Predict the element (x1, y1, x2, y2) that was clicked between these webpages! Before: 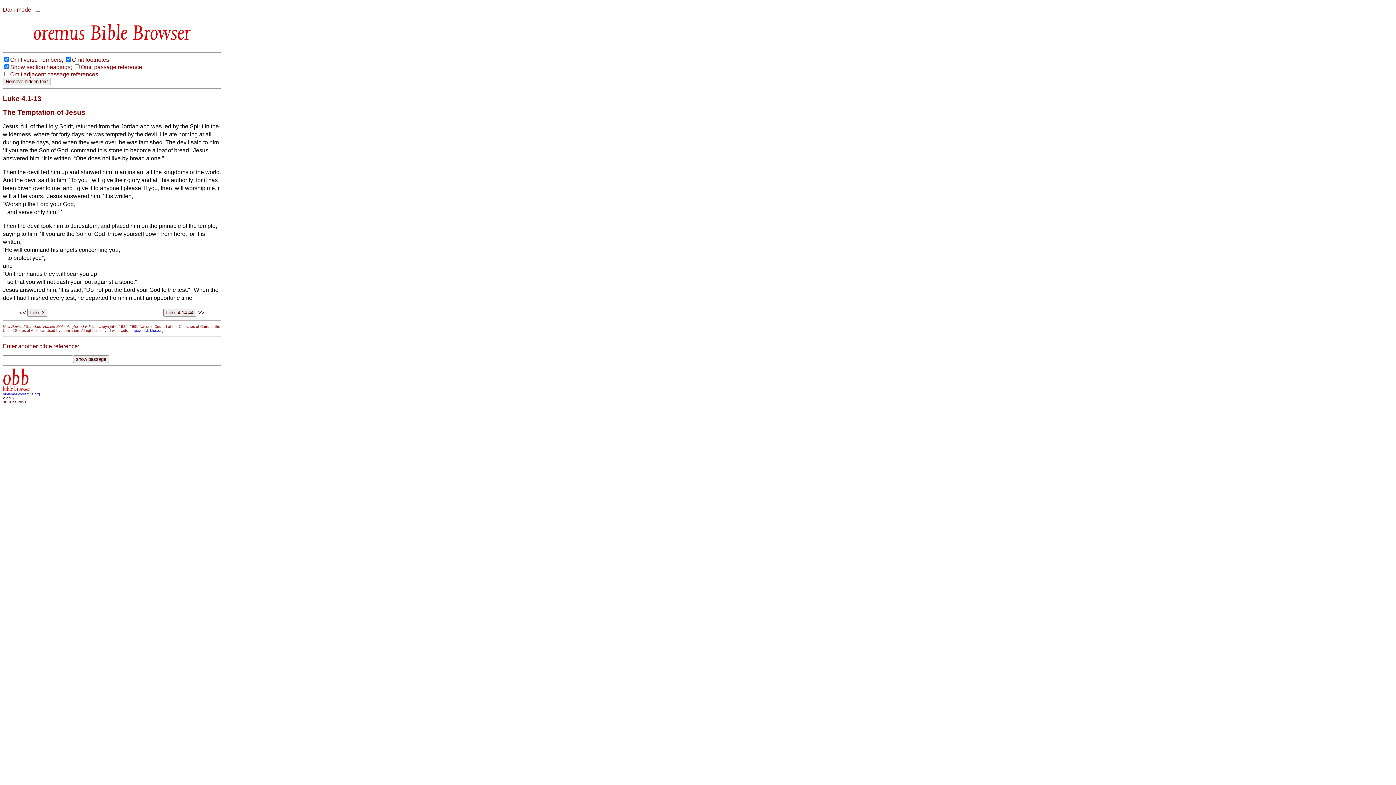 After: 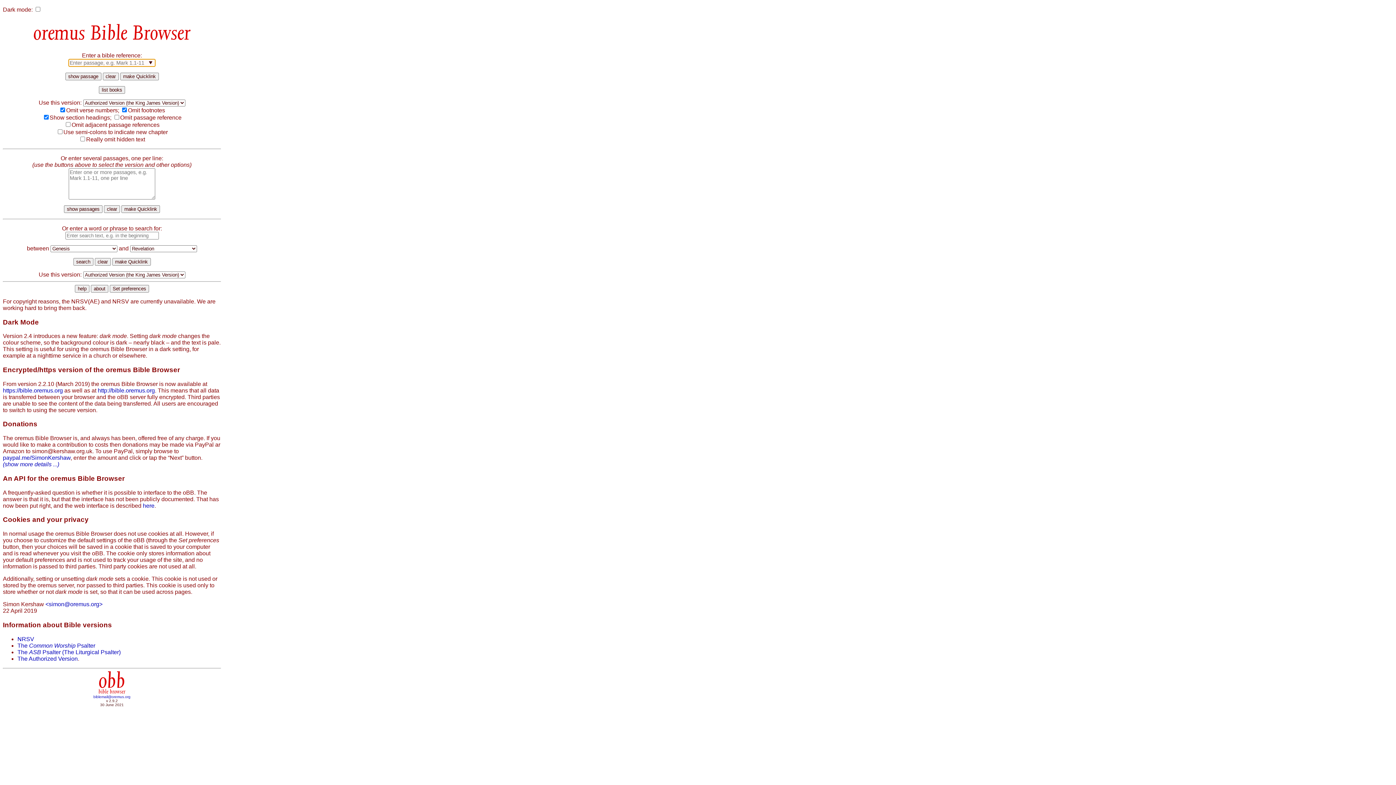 Action: bbox: (2, 381, 29, 391) label: obb
bible browser